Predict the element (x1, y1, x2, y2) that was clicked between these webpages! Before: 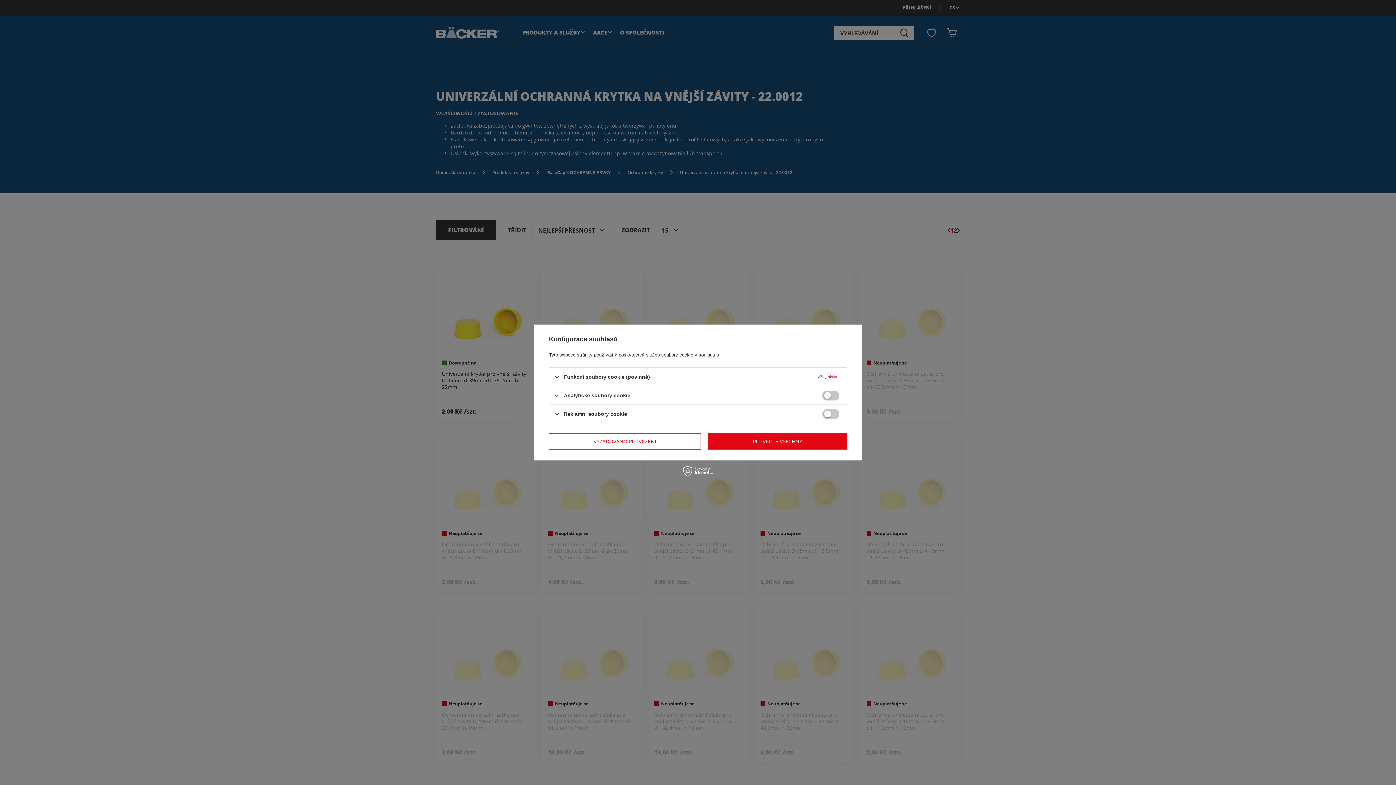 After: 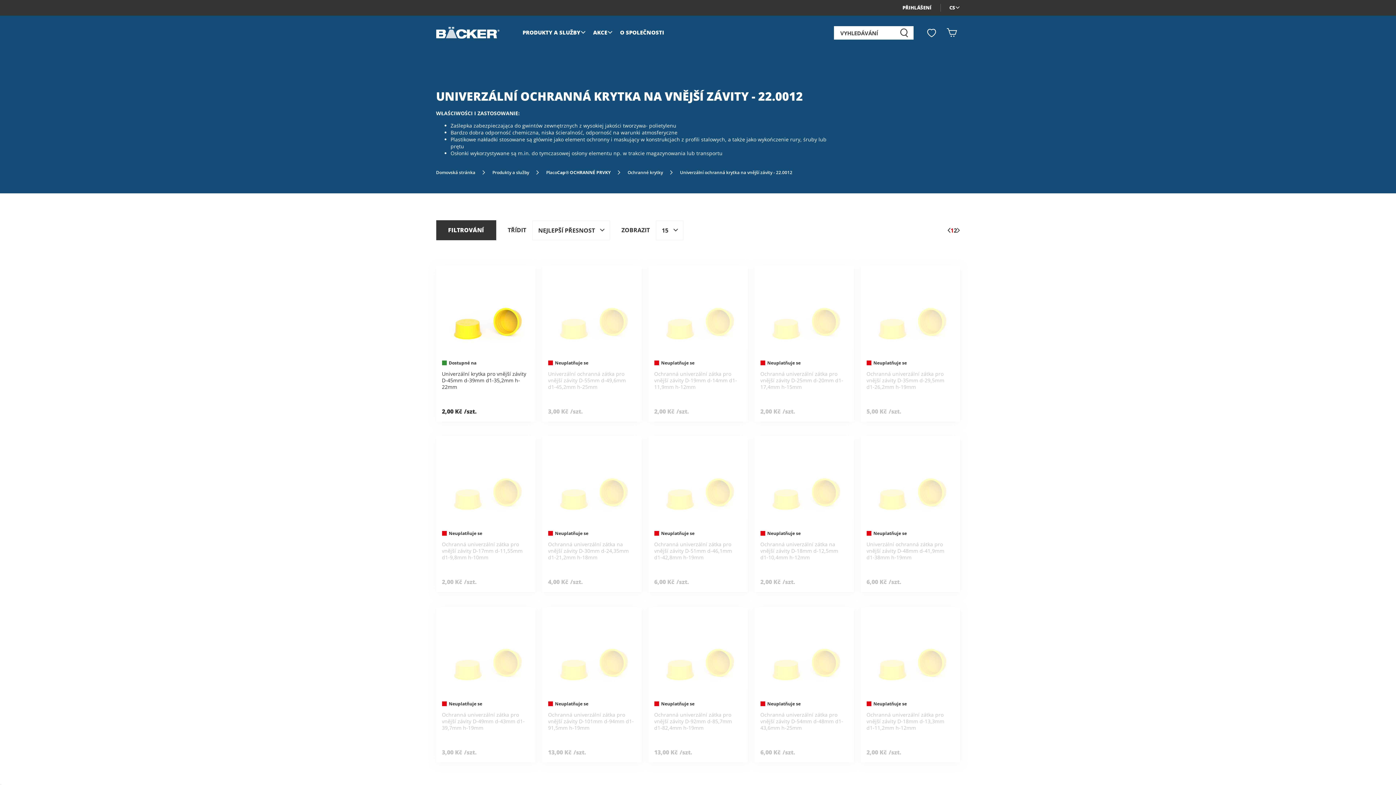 Action: label: POTVRĎTE VŠECHNY bbox: (708, 433, 847, 449)